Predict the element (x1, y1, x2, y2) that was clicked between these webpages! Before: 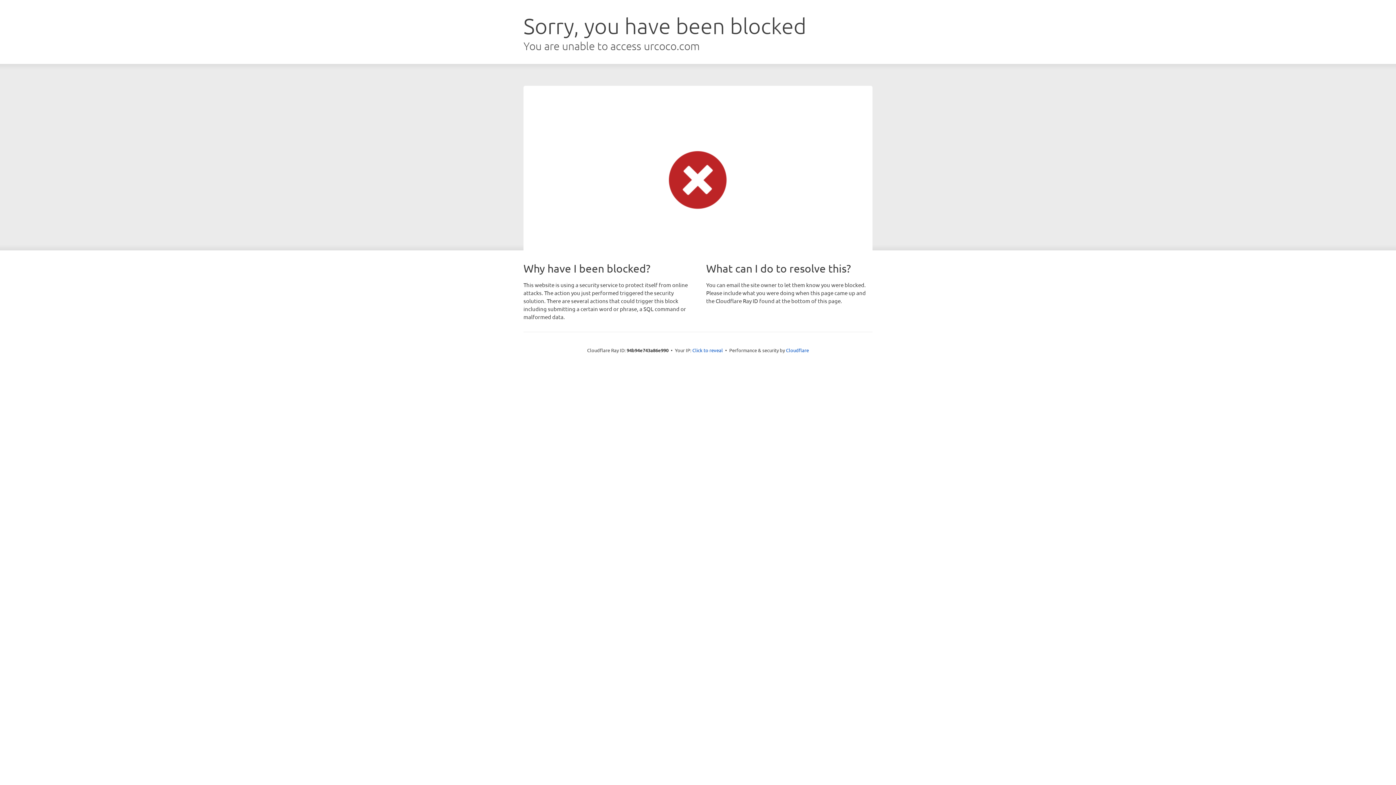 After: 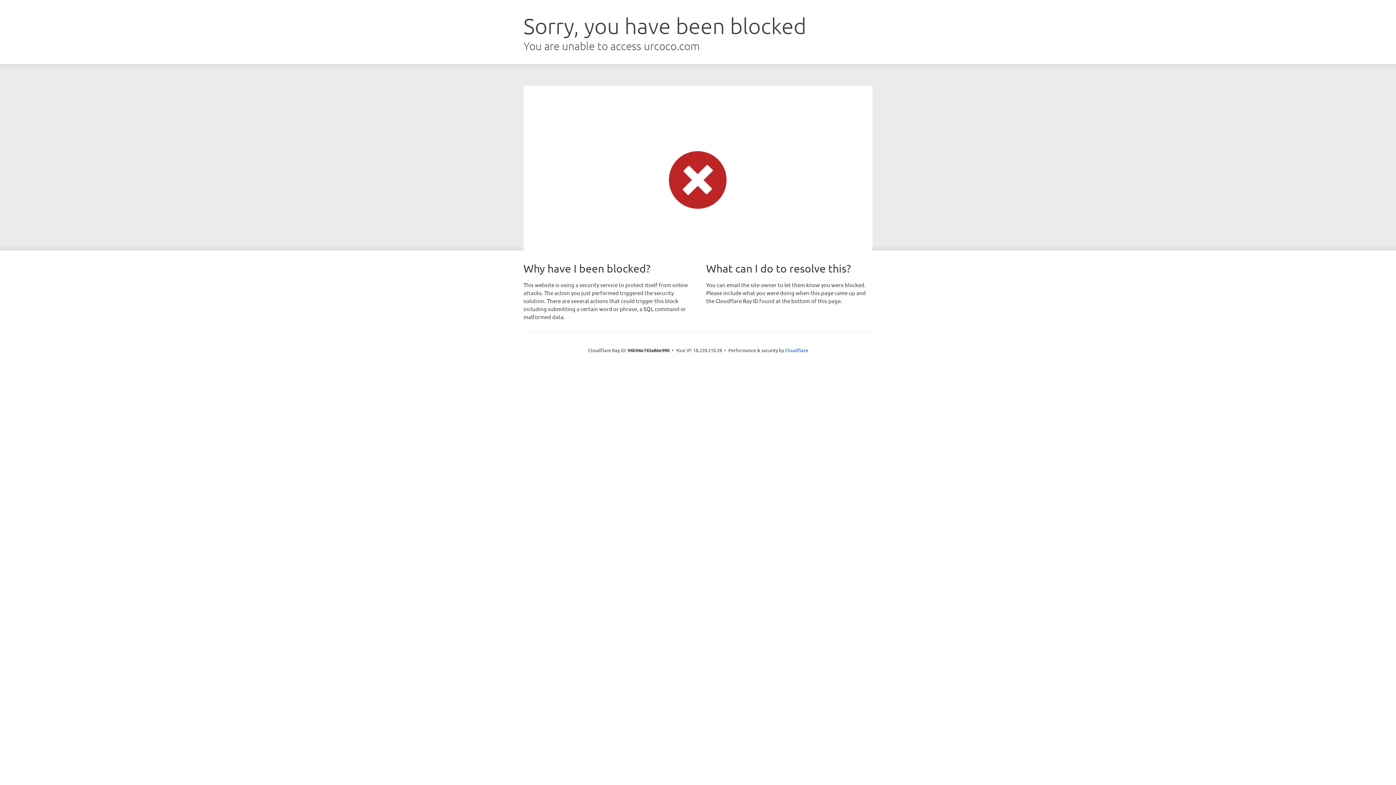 Action: label: Click to reveal bbox: (692, 346, 723, 353)